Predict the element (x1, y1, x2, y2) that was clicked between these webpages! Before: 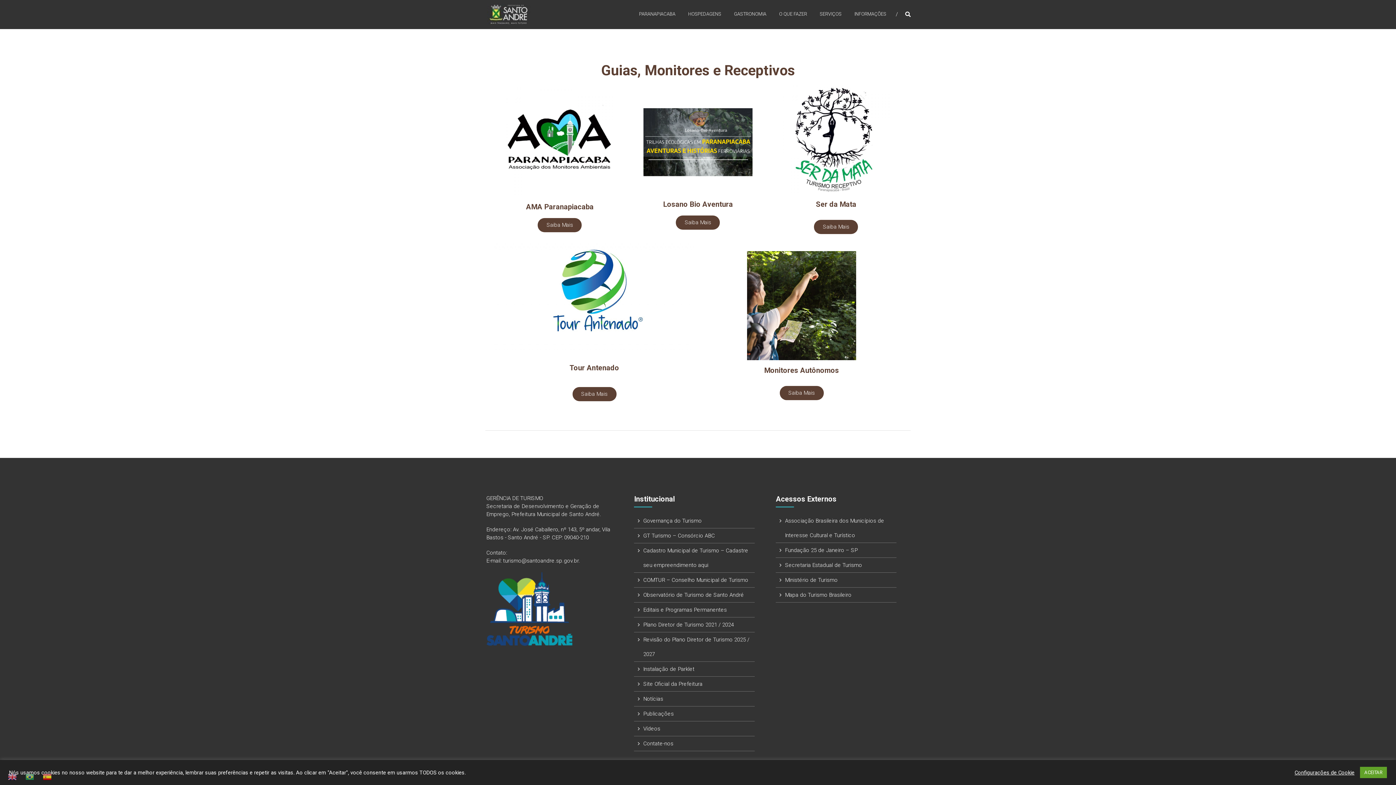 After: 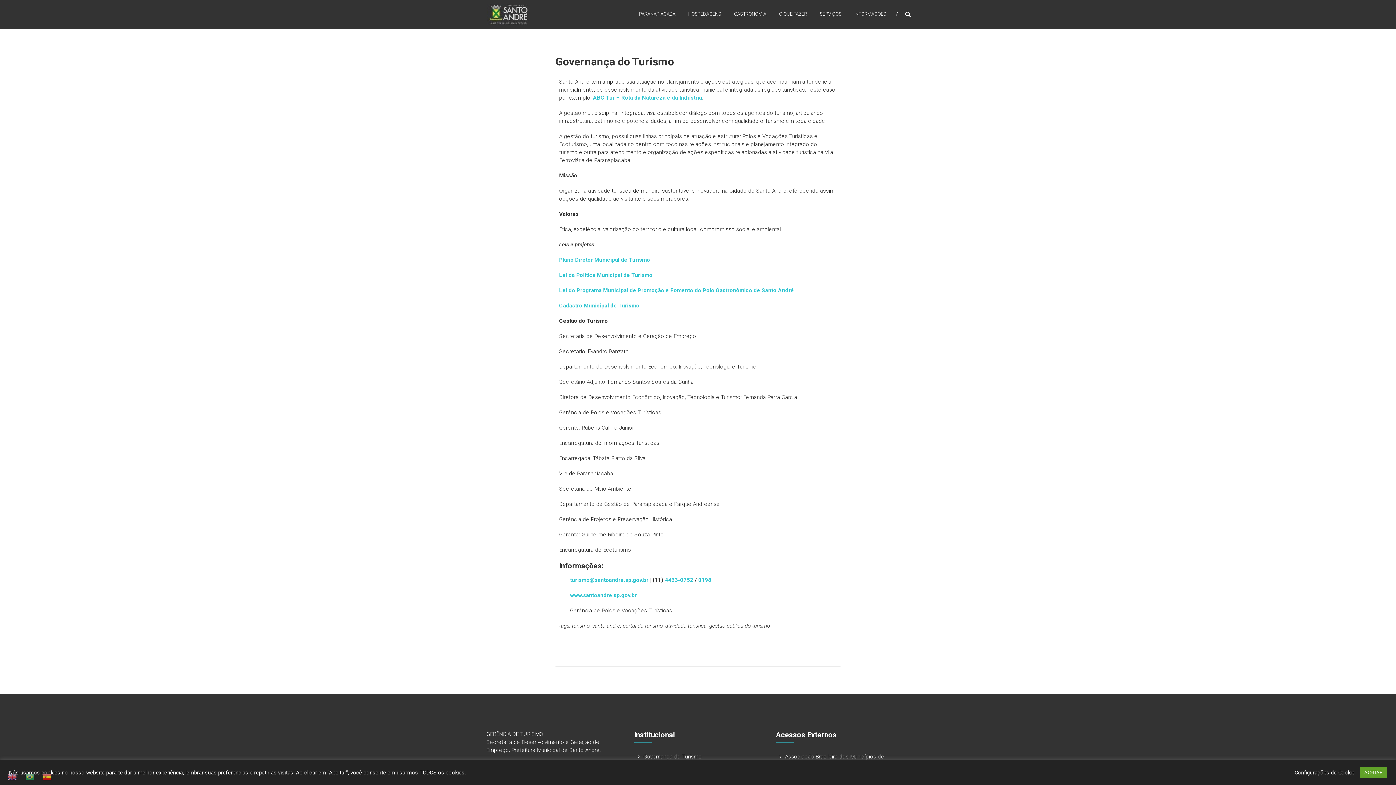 Action: bbox: (643, 517, 701, 524) label: Governança do Turismo